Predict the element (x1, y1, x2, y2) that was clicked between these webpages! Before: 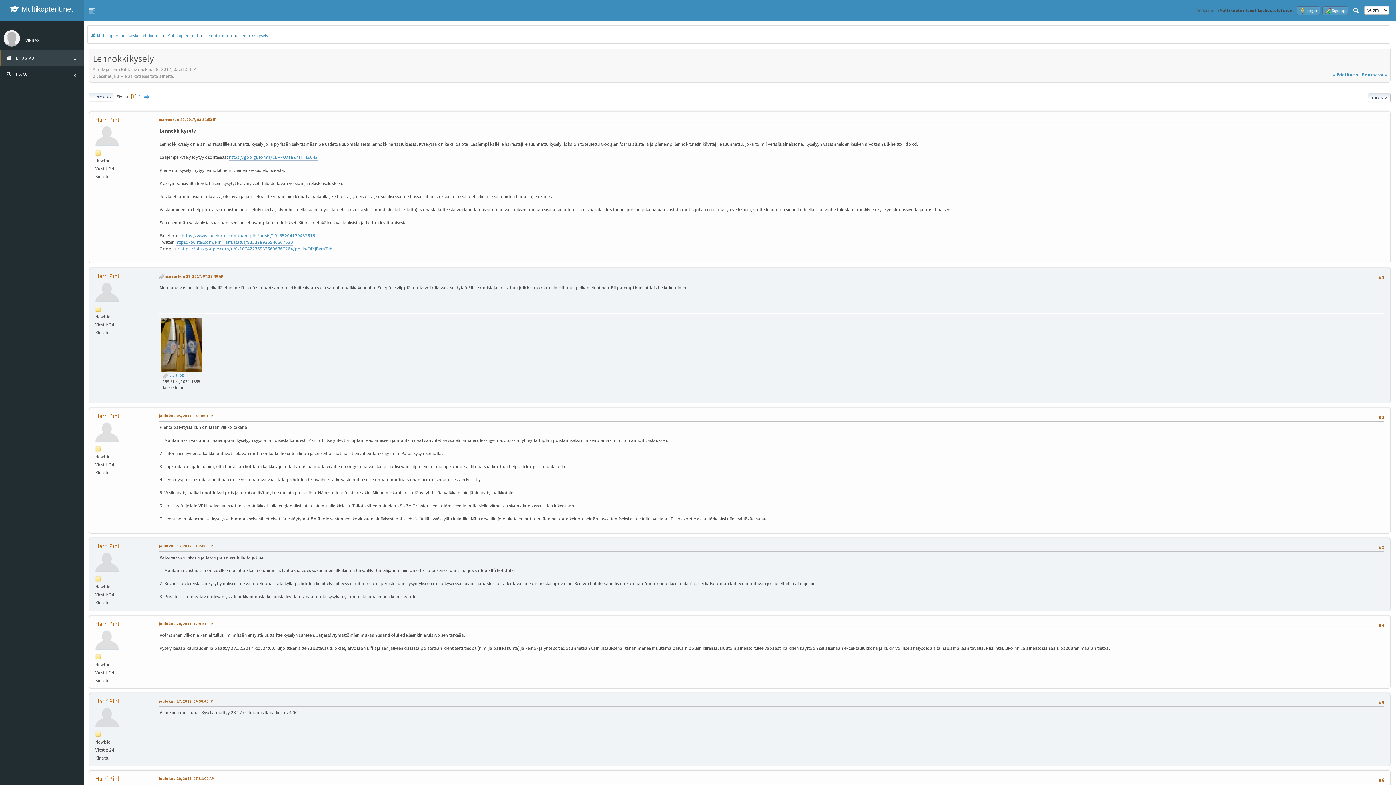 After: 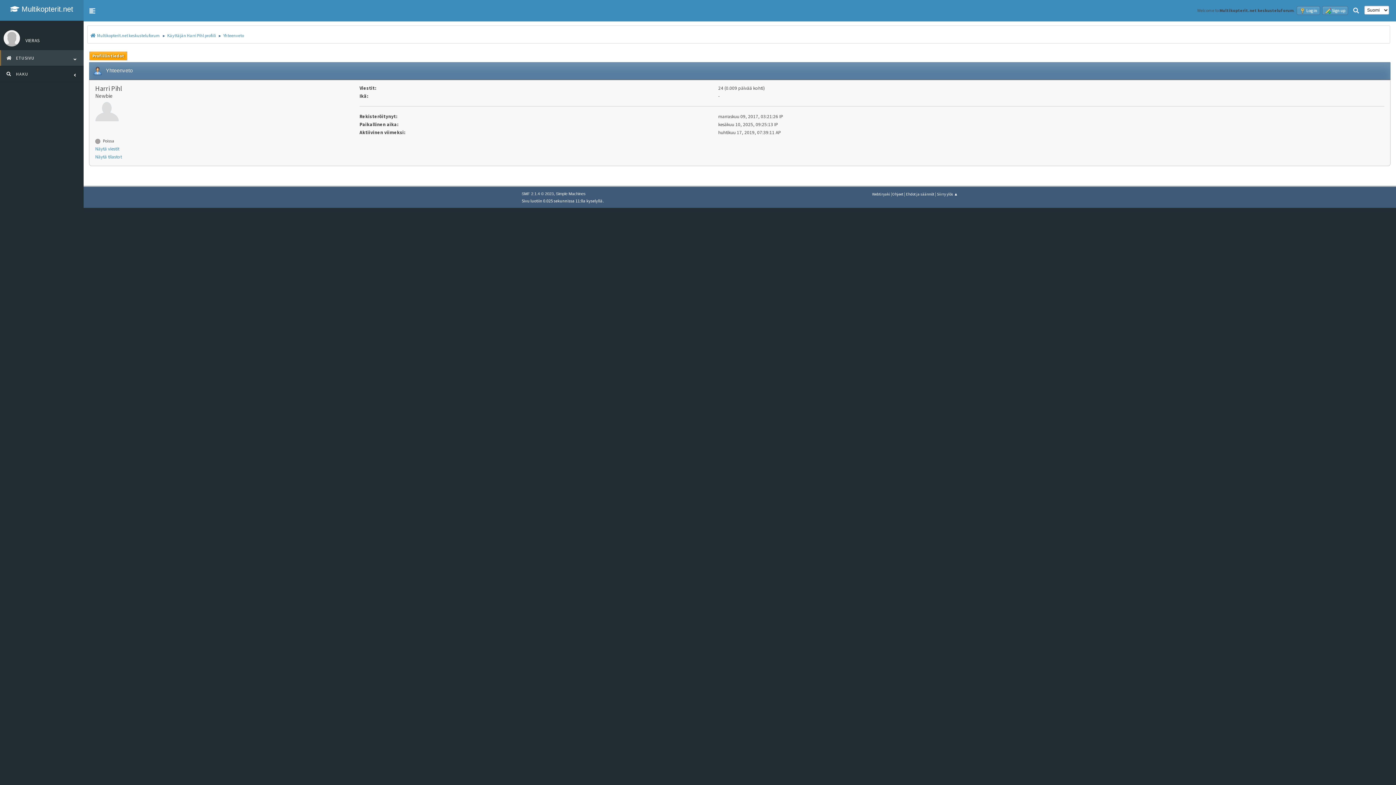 Action: bbox: (95, 272, 119, 279) label: Harri Pihl